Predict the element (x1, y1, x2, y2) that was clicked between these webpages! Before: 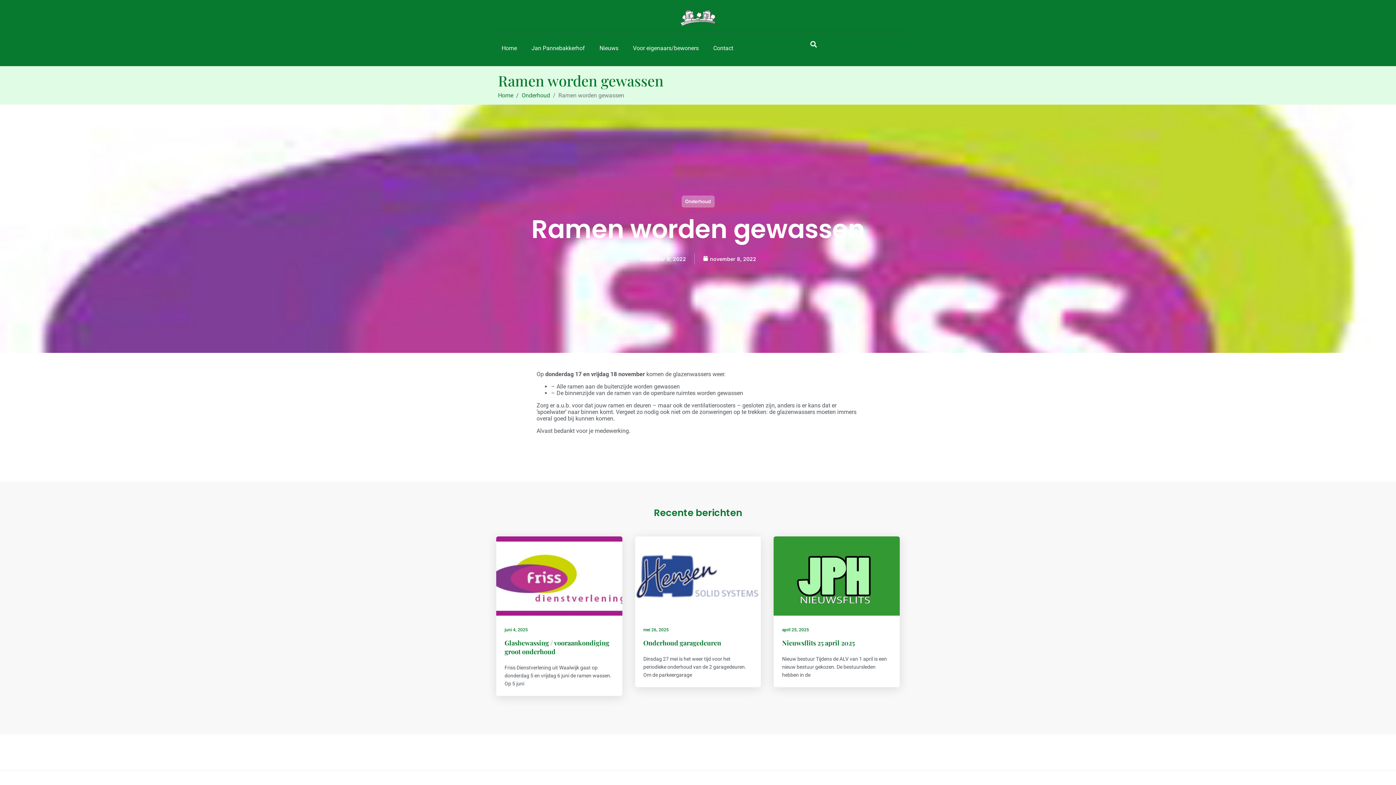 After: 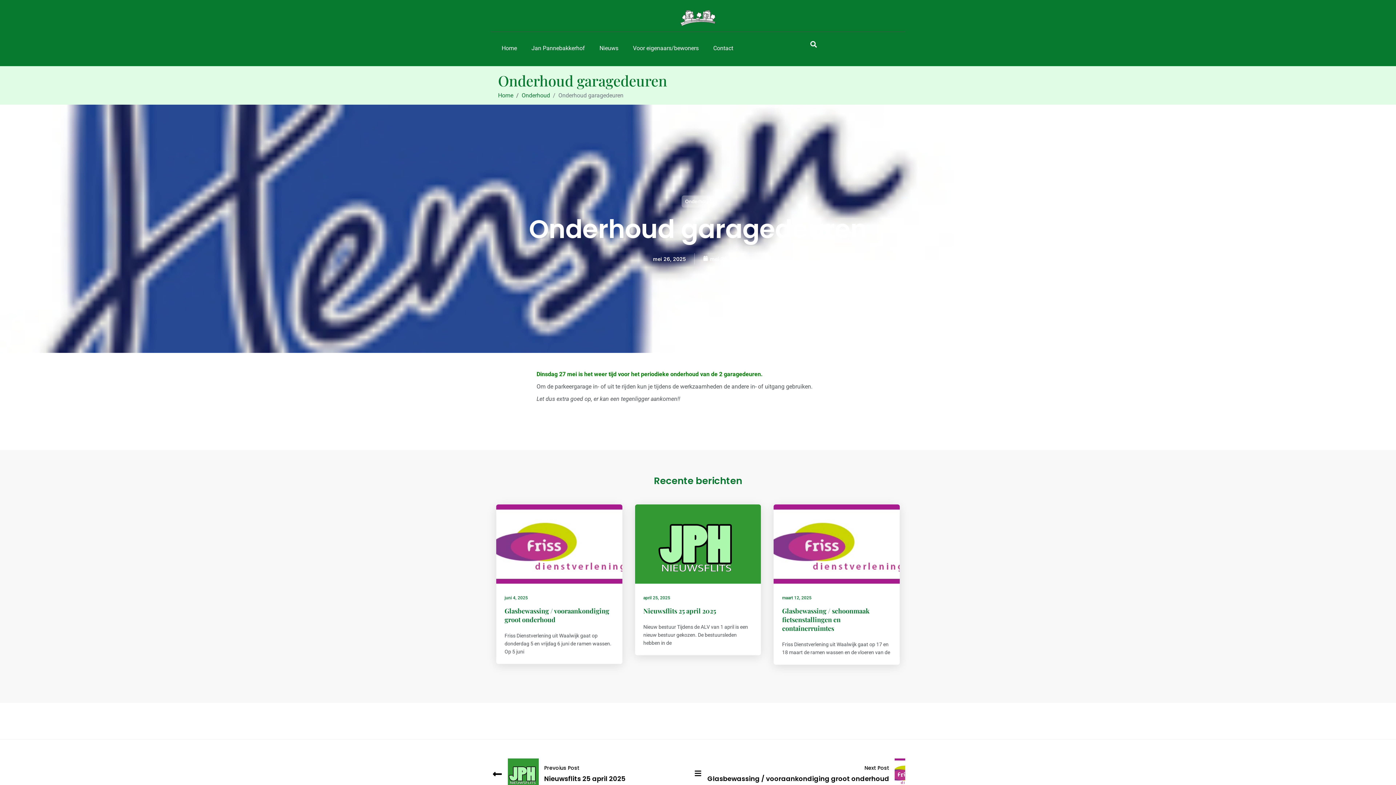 Action: bbox: (635, 536, 761, 616)